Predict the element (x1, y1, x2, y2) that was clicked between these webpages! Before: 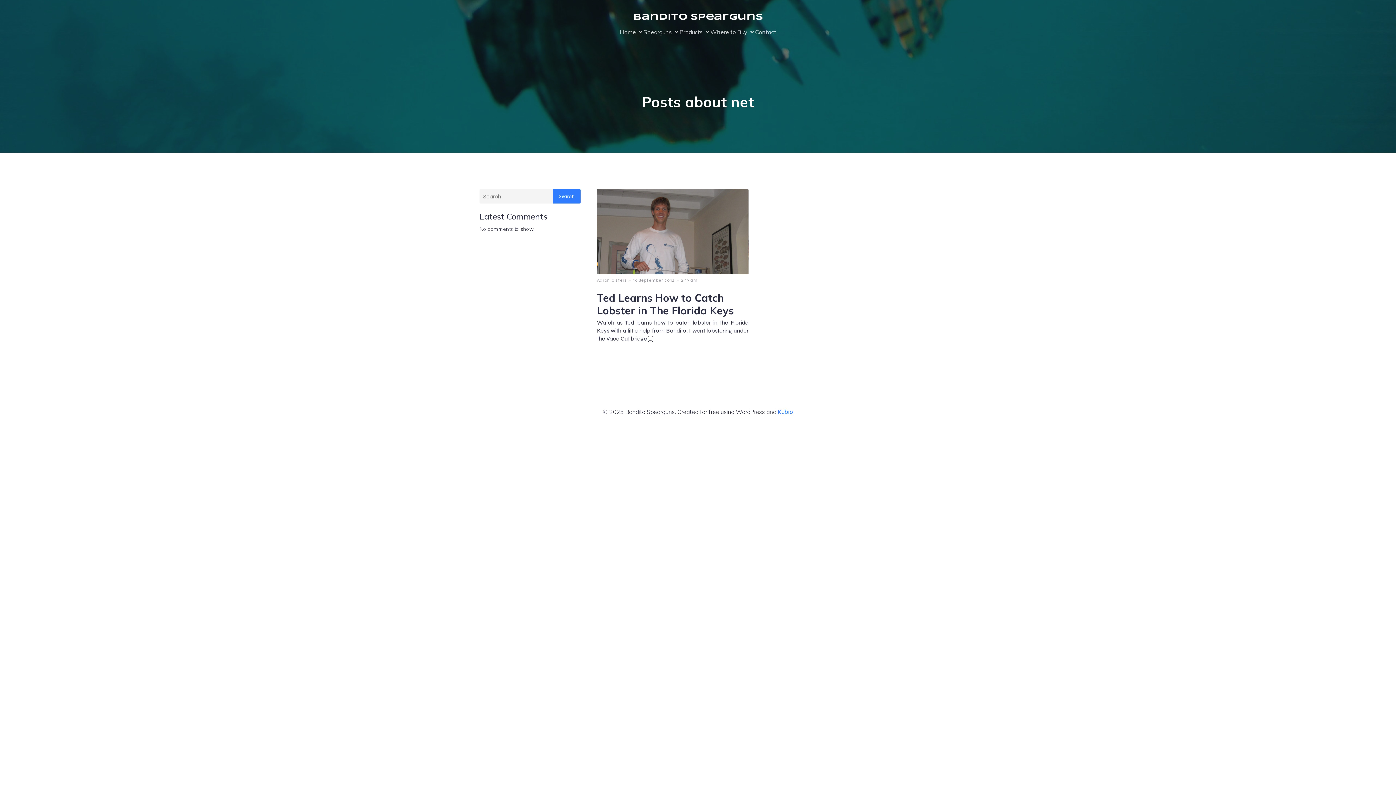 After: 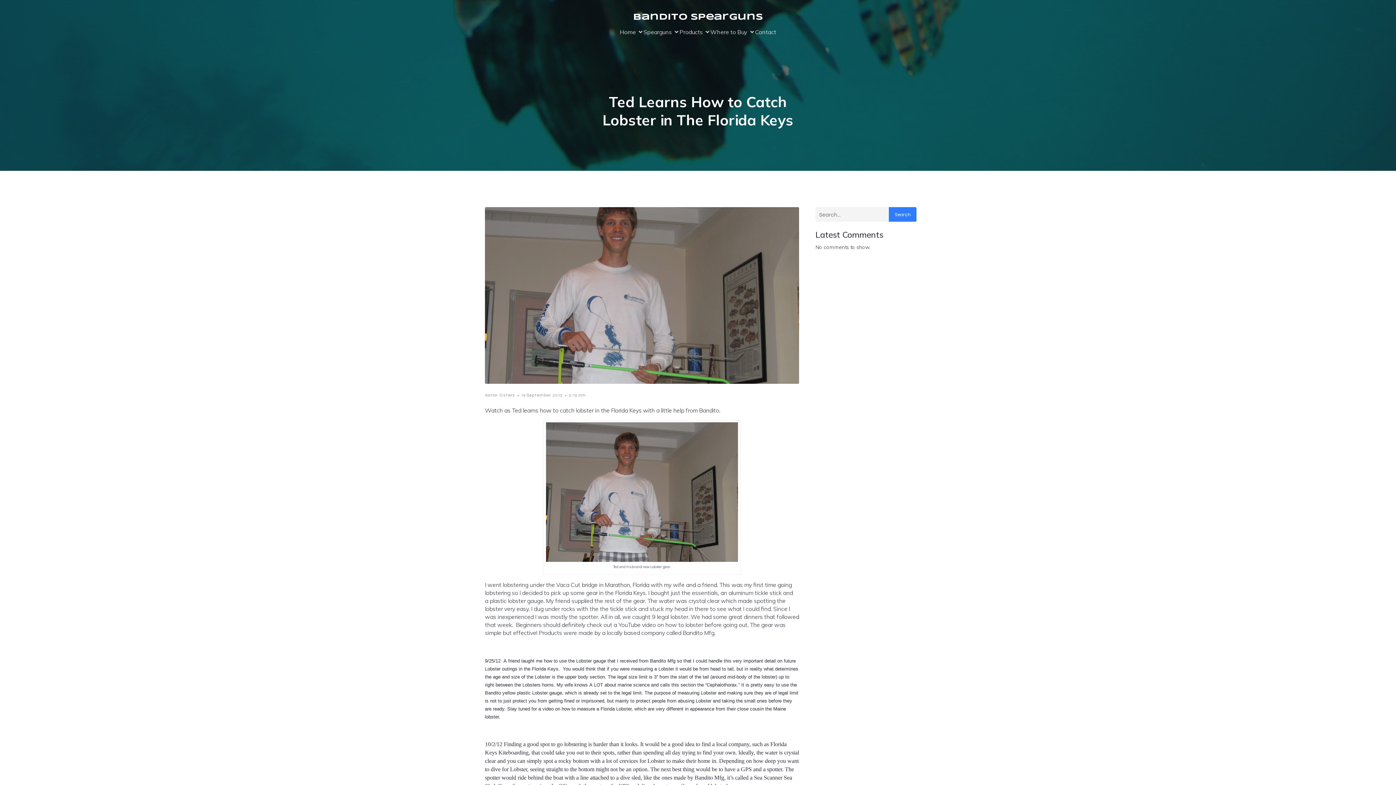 Action: bbox: (597, 286, 748, 316) label: Ted Learns How to Catch Lobster in The Florida Keys